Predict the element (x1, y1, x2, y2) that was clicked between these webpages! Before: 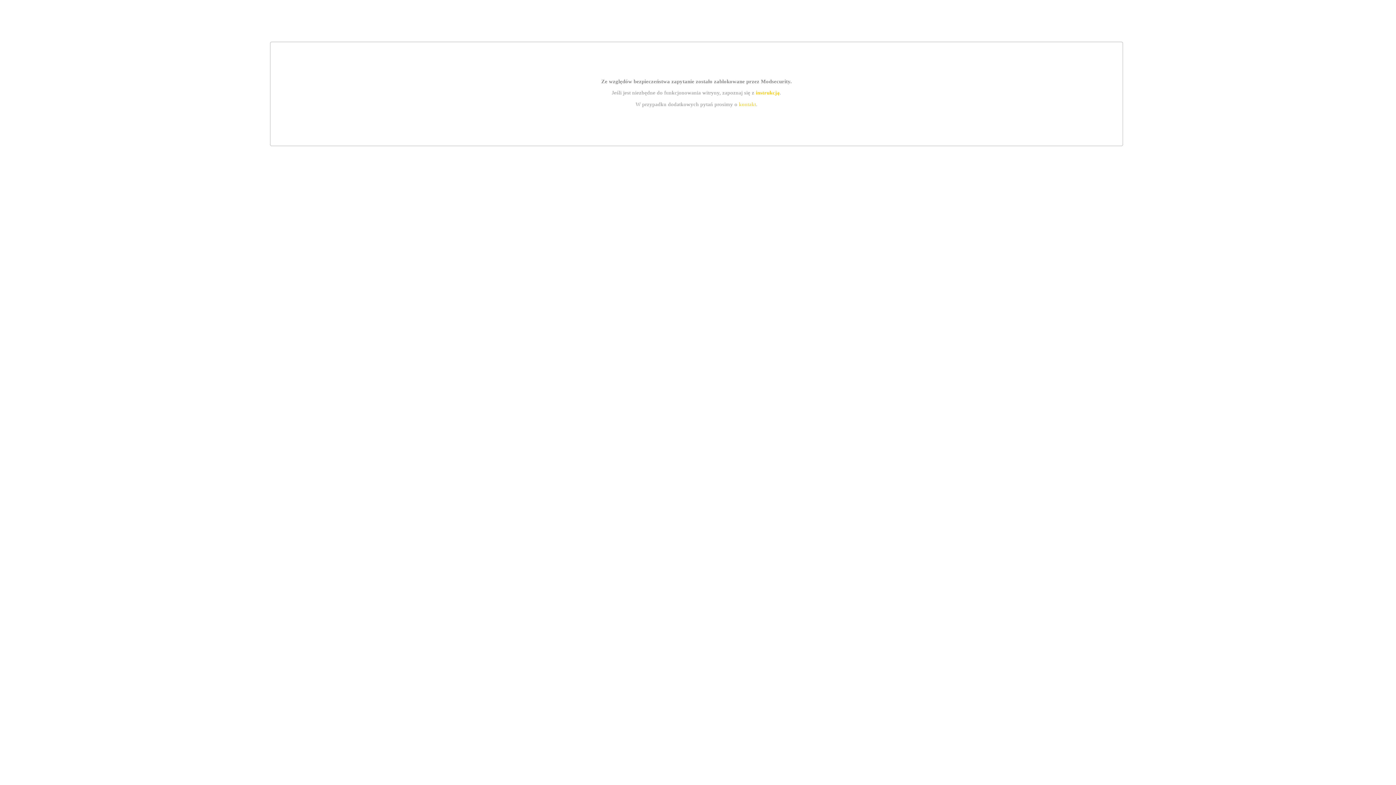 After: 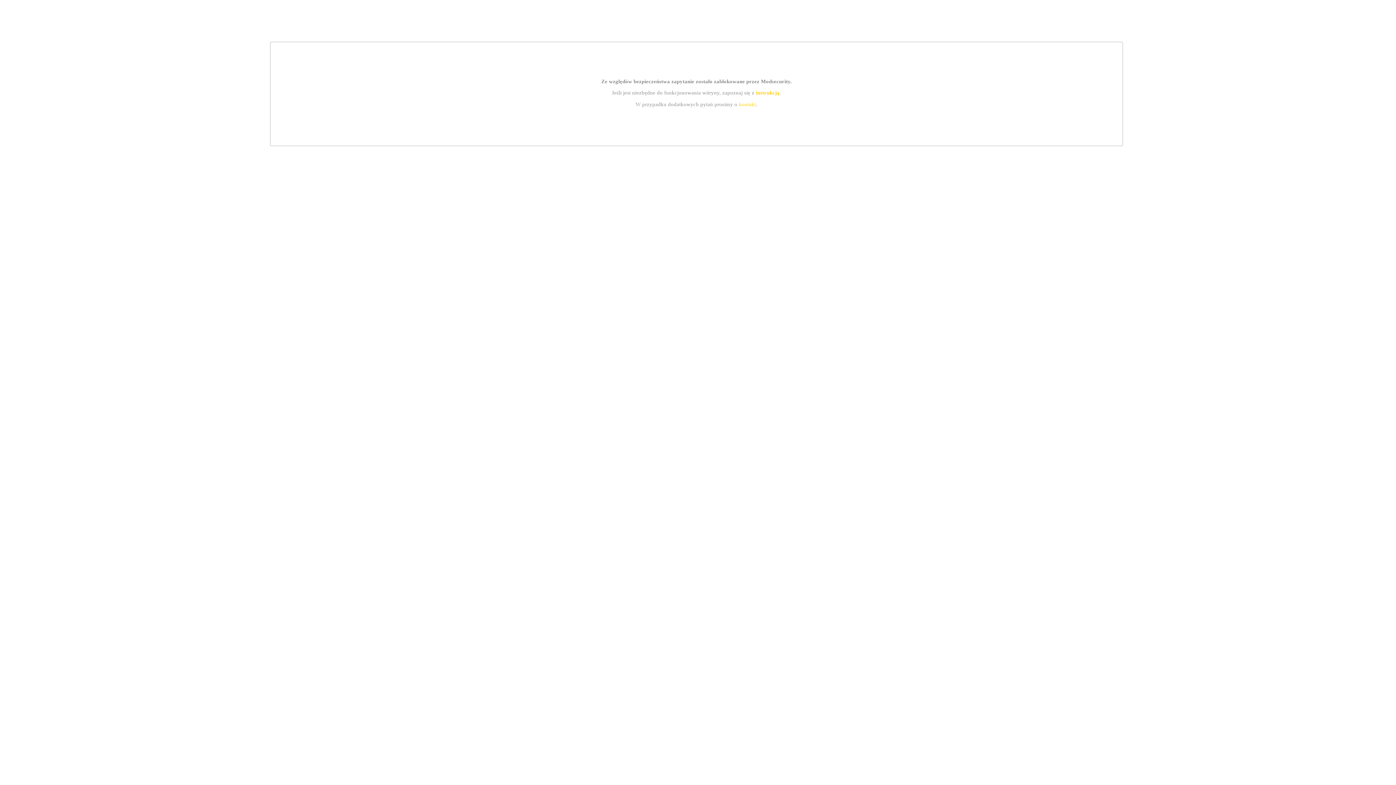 Action: label: kontakt bbox: (739, 101, 756, 107)